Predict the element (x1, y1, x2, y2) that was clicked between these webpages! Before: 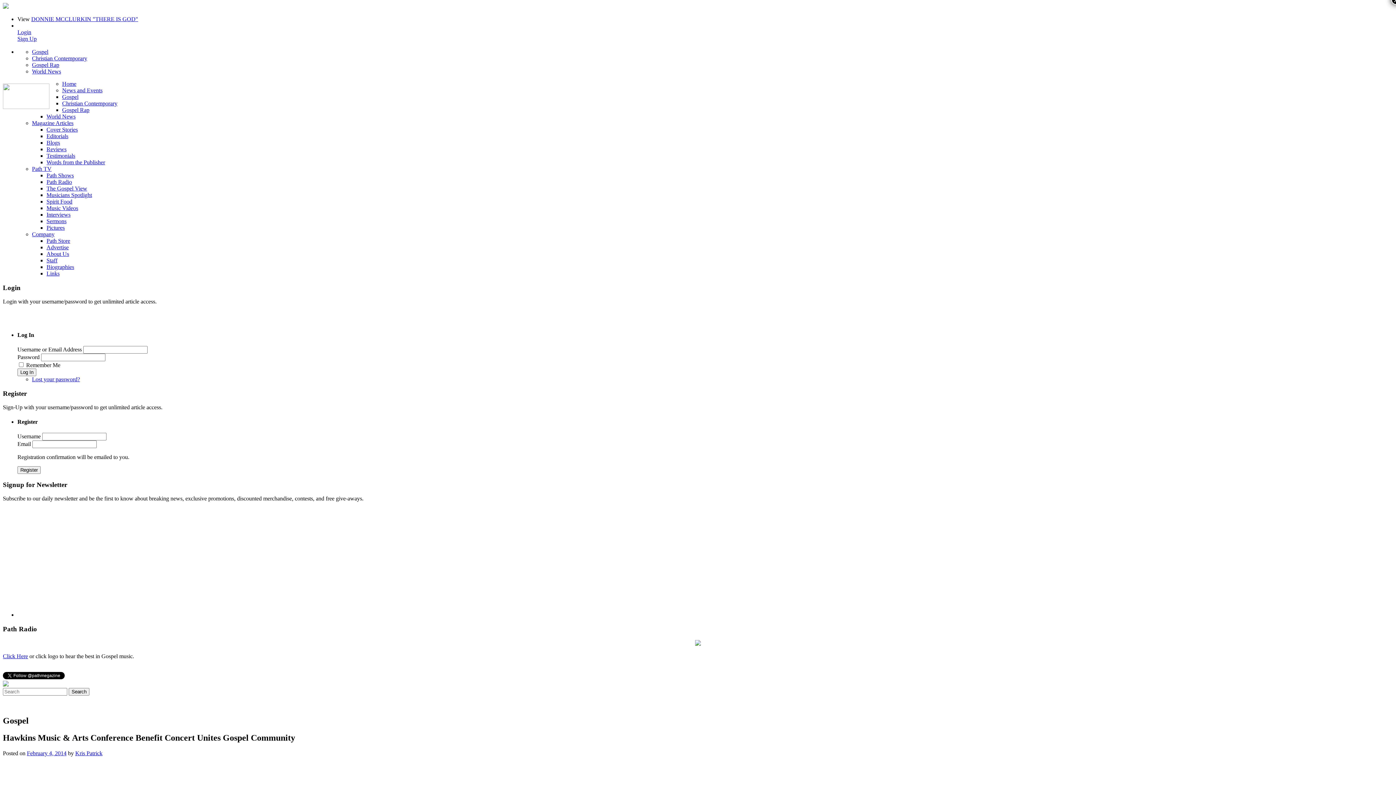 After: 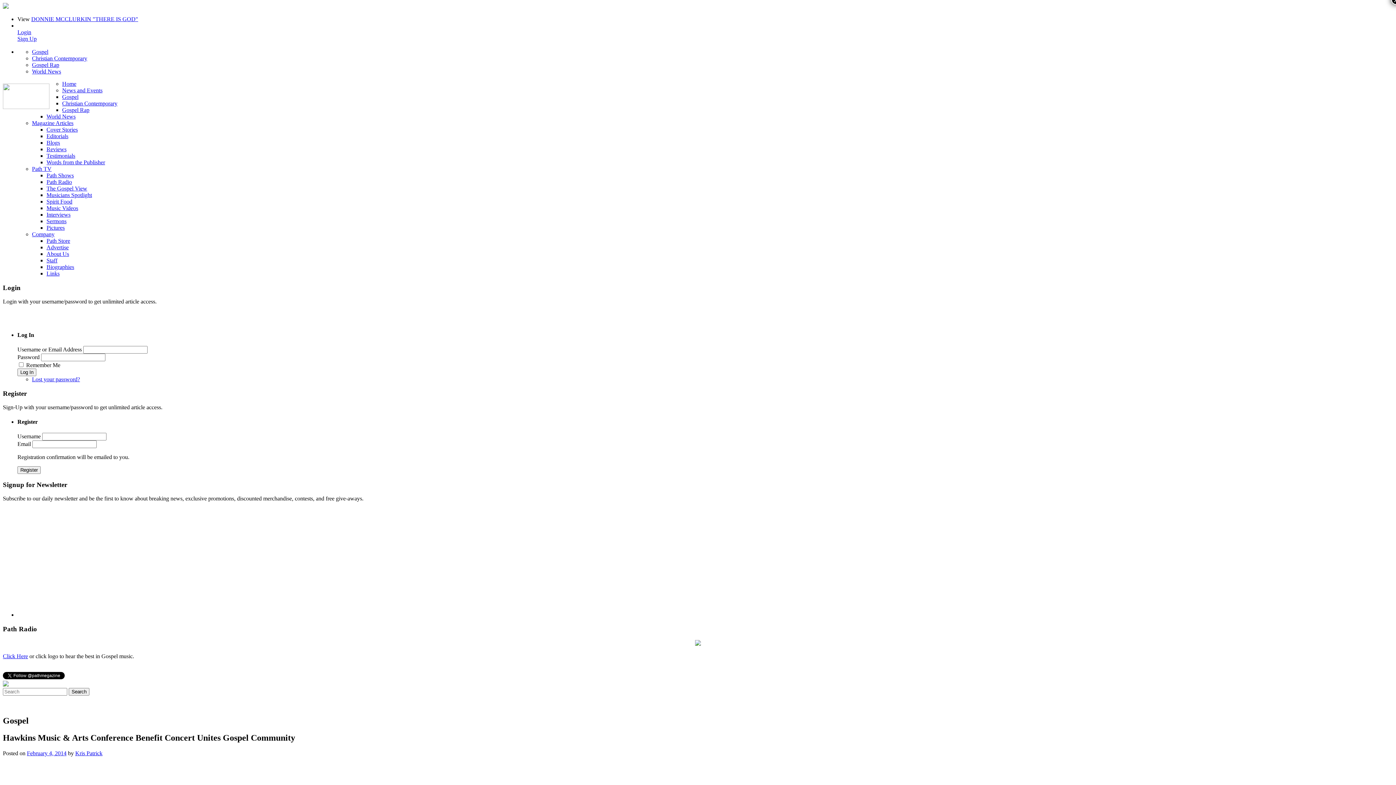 Action: bbox: (31, 16, 138, 22) label: DONNIE MCCLURKIN "THERE IS GOD"